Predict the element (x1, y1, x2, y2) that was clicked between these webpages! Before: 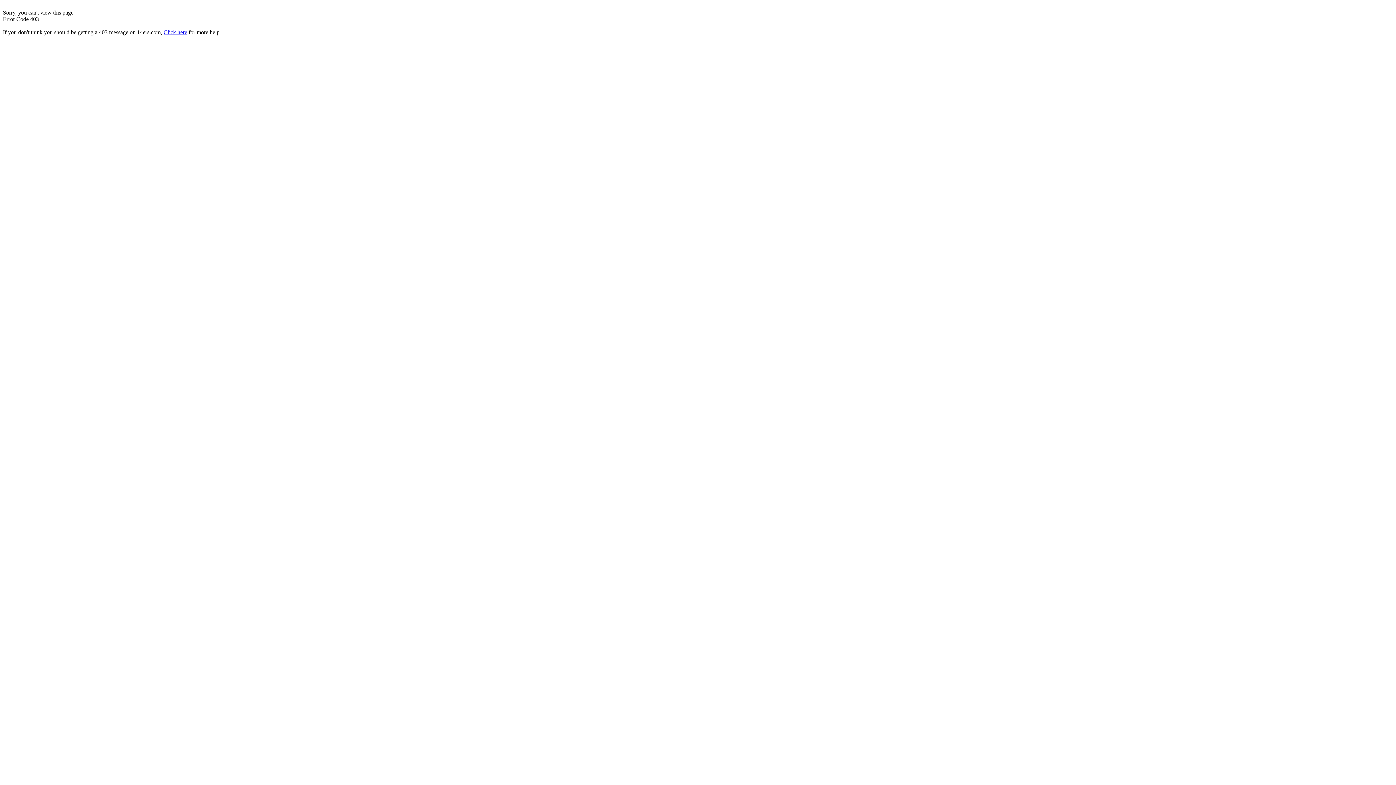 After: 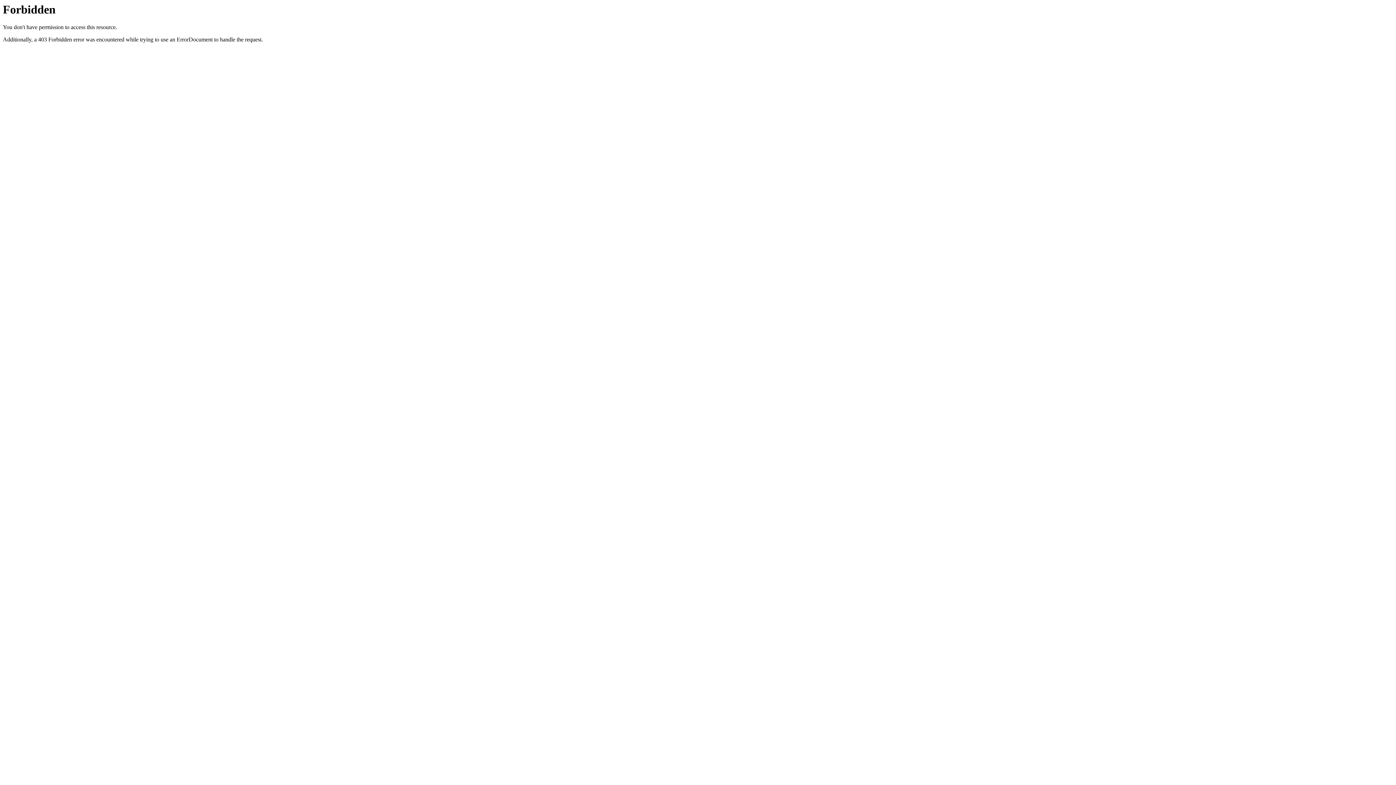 Action: bbox: (163, 29, 187, 35) label: Click here